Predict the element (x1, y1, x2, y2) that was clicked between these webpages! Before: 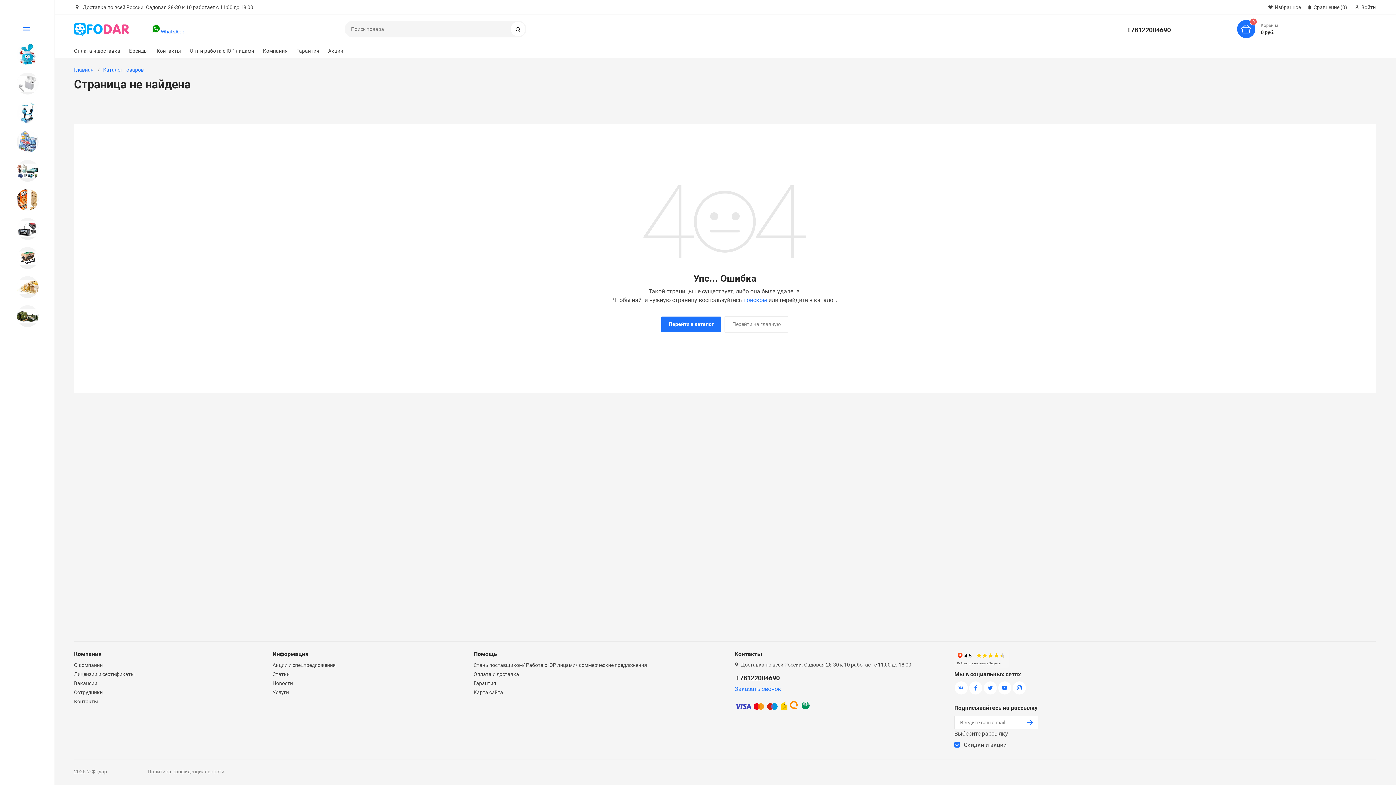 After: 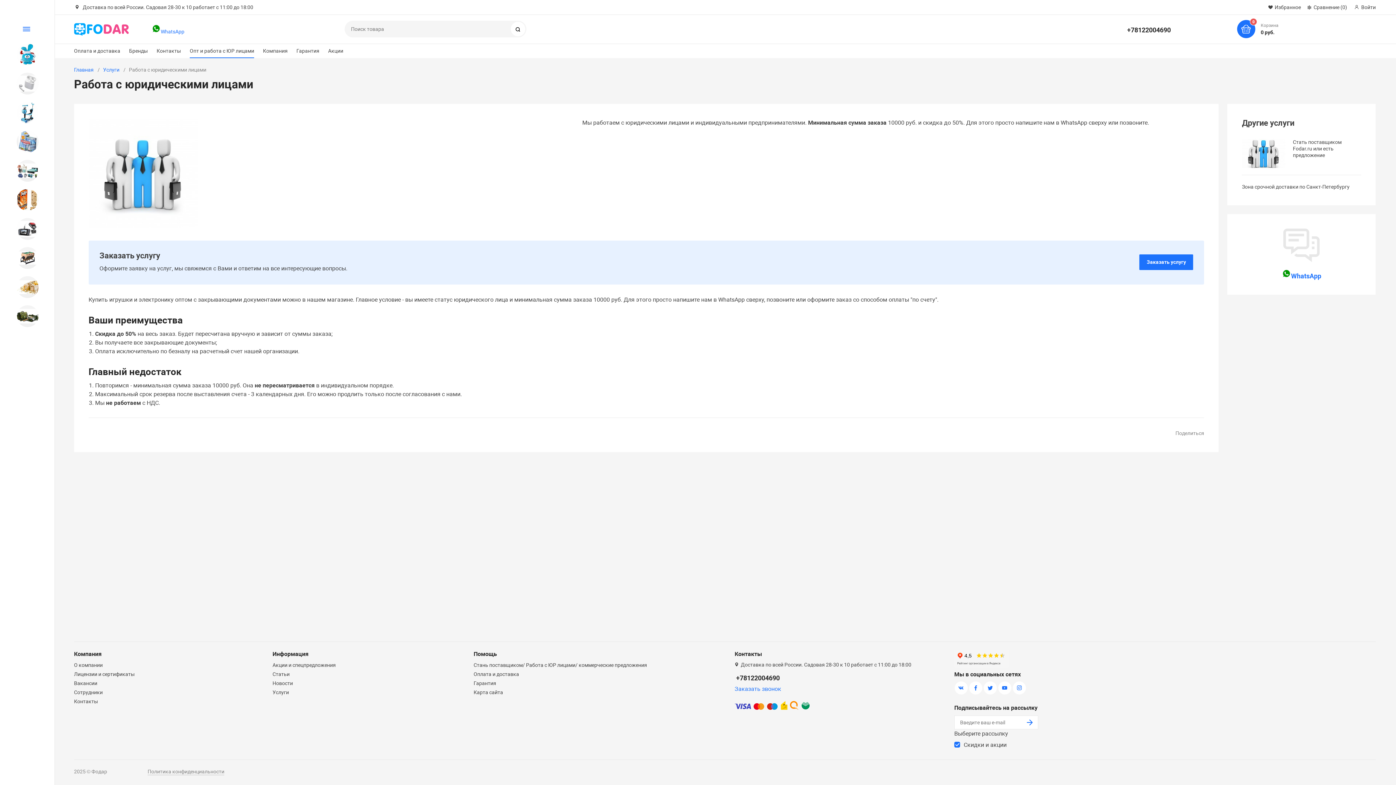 Action: bbox: (189, 46, 254, 58) label: Опт и работа с ЮР лицами